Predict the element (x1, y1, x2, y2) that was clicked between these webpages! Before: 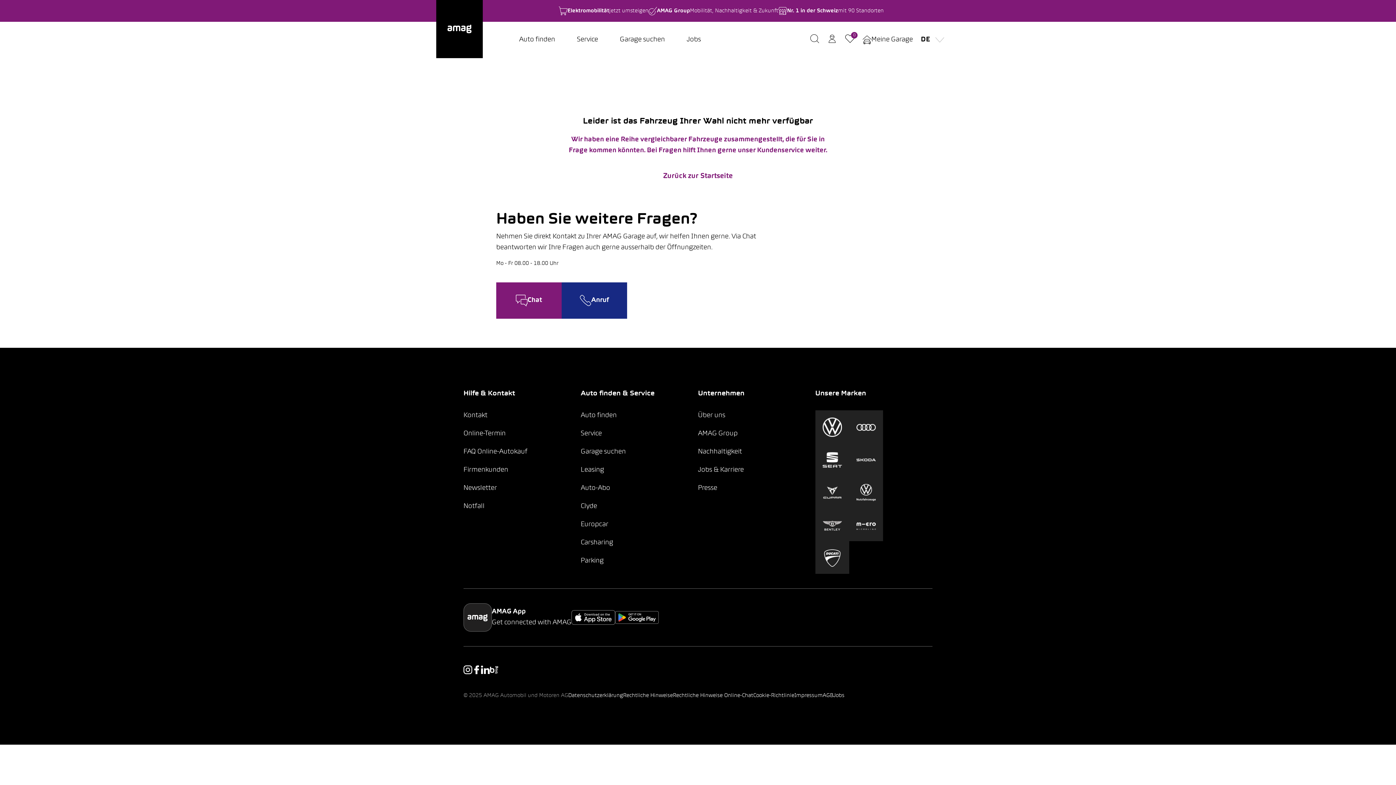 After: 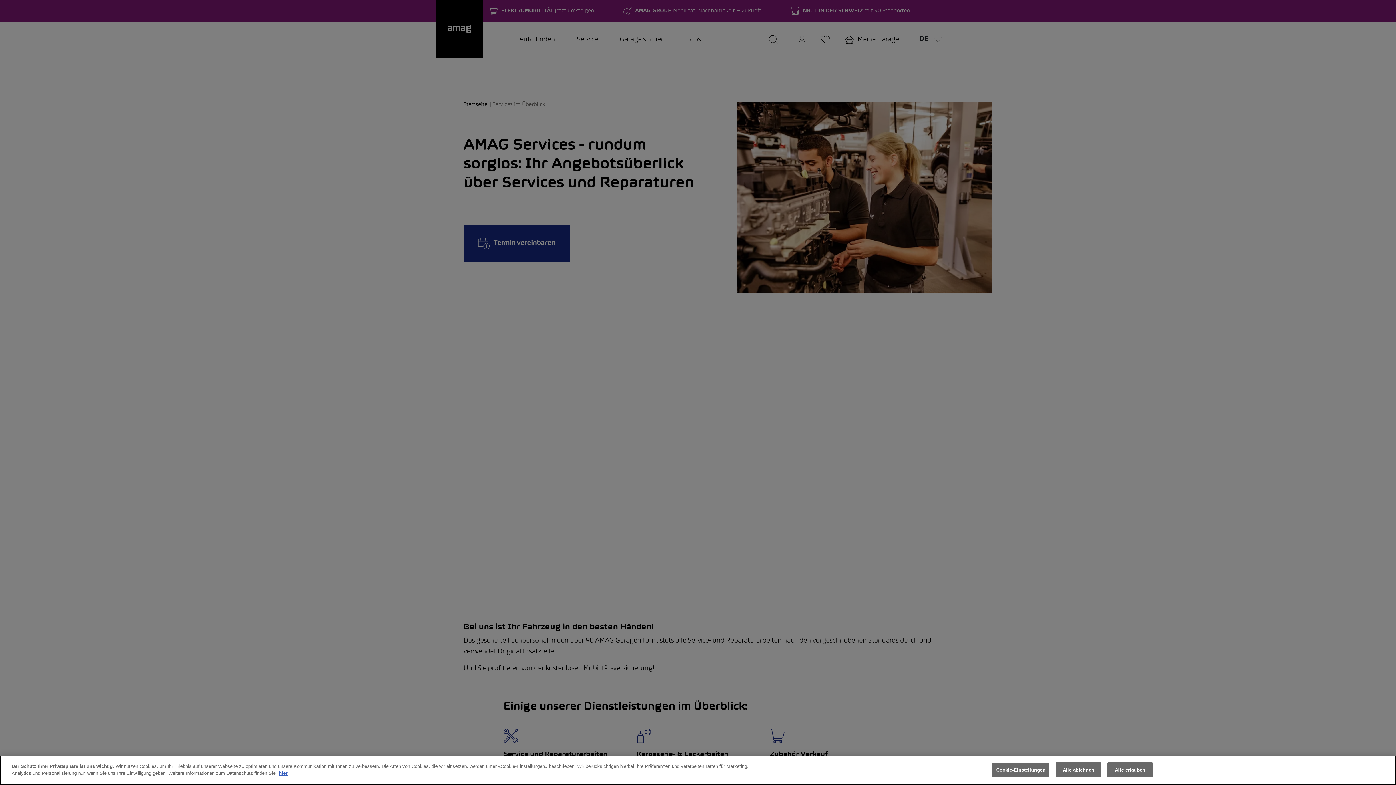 Action: bbox: (580, 430, 602, 437) label: Service